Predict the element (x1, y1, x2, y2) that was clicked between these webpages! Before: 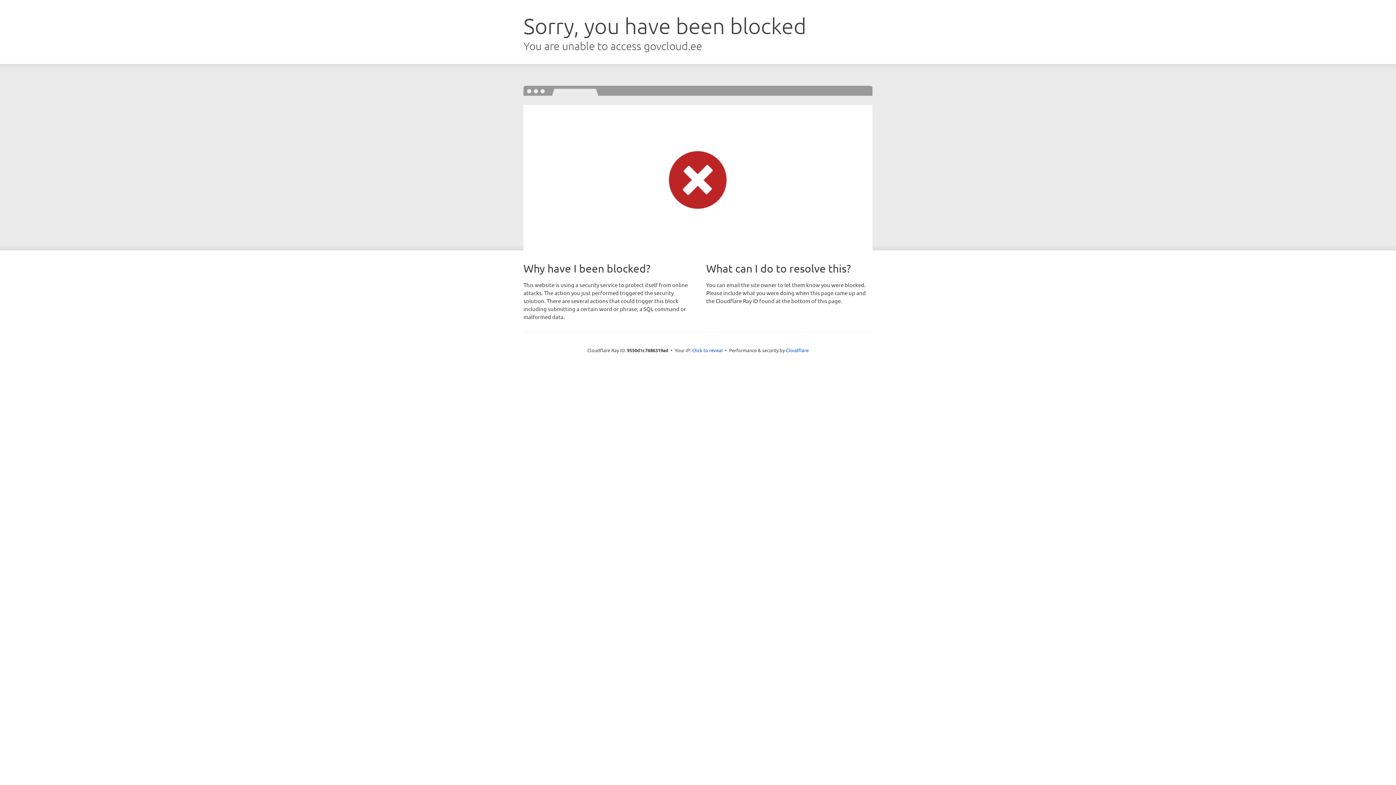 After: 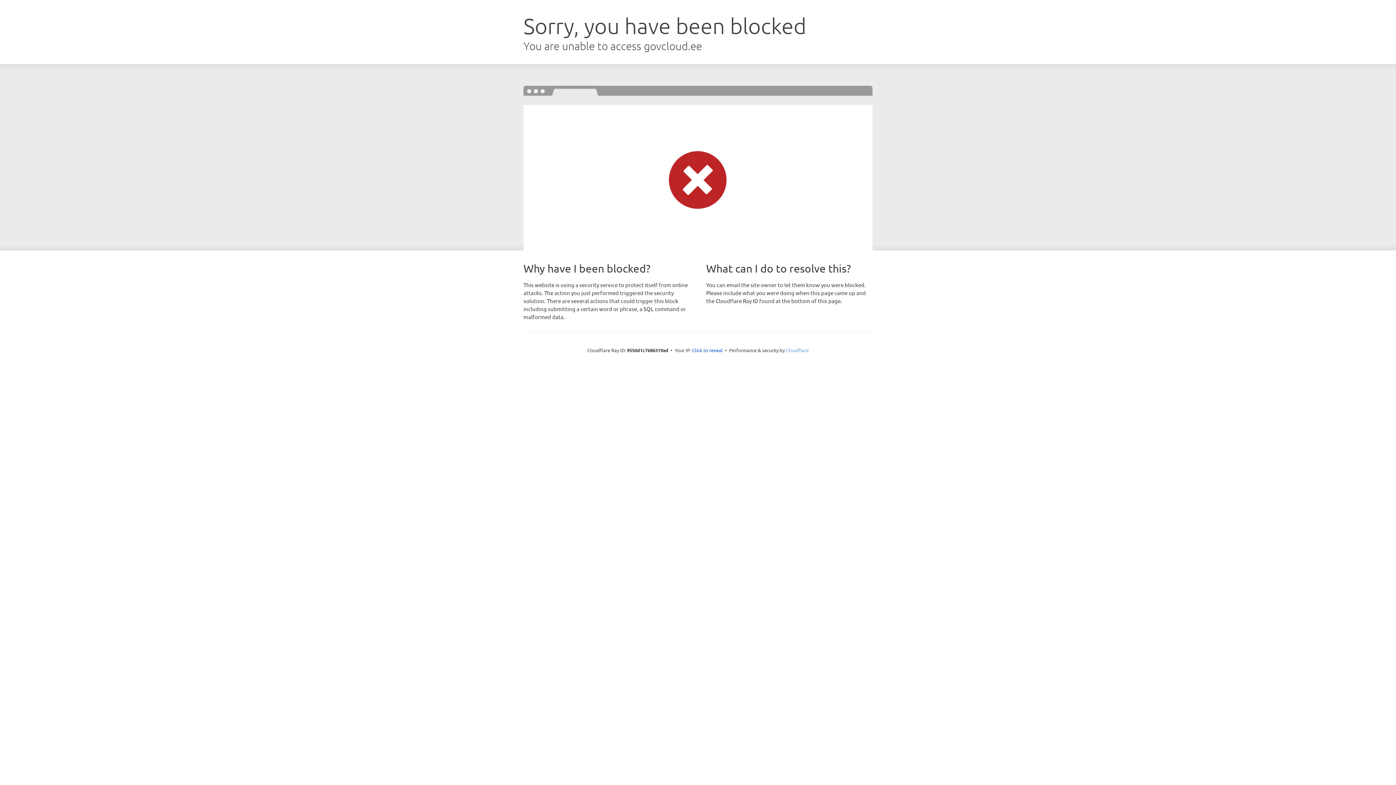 Action: bbox: (786, 347, 808, 353) label: Cloudflare